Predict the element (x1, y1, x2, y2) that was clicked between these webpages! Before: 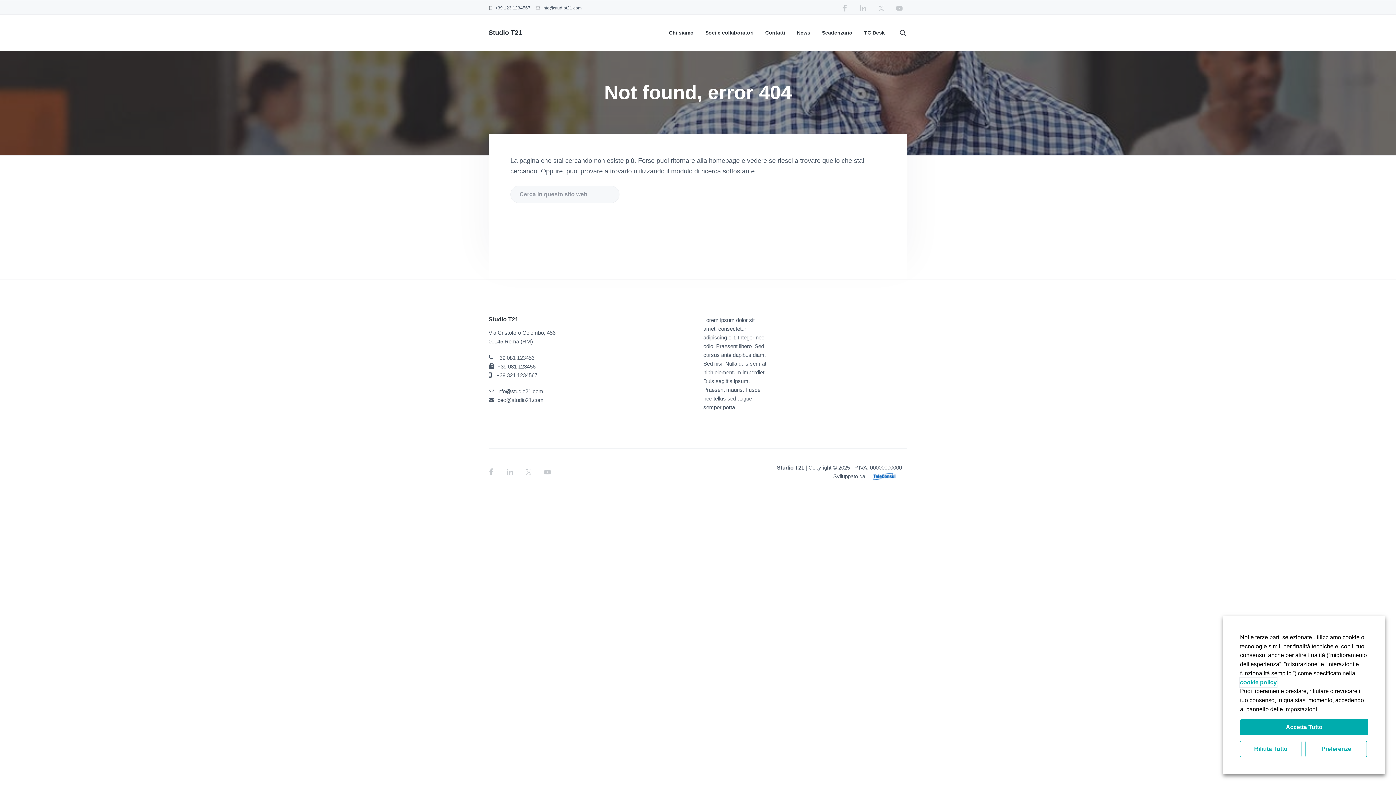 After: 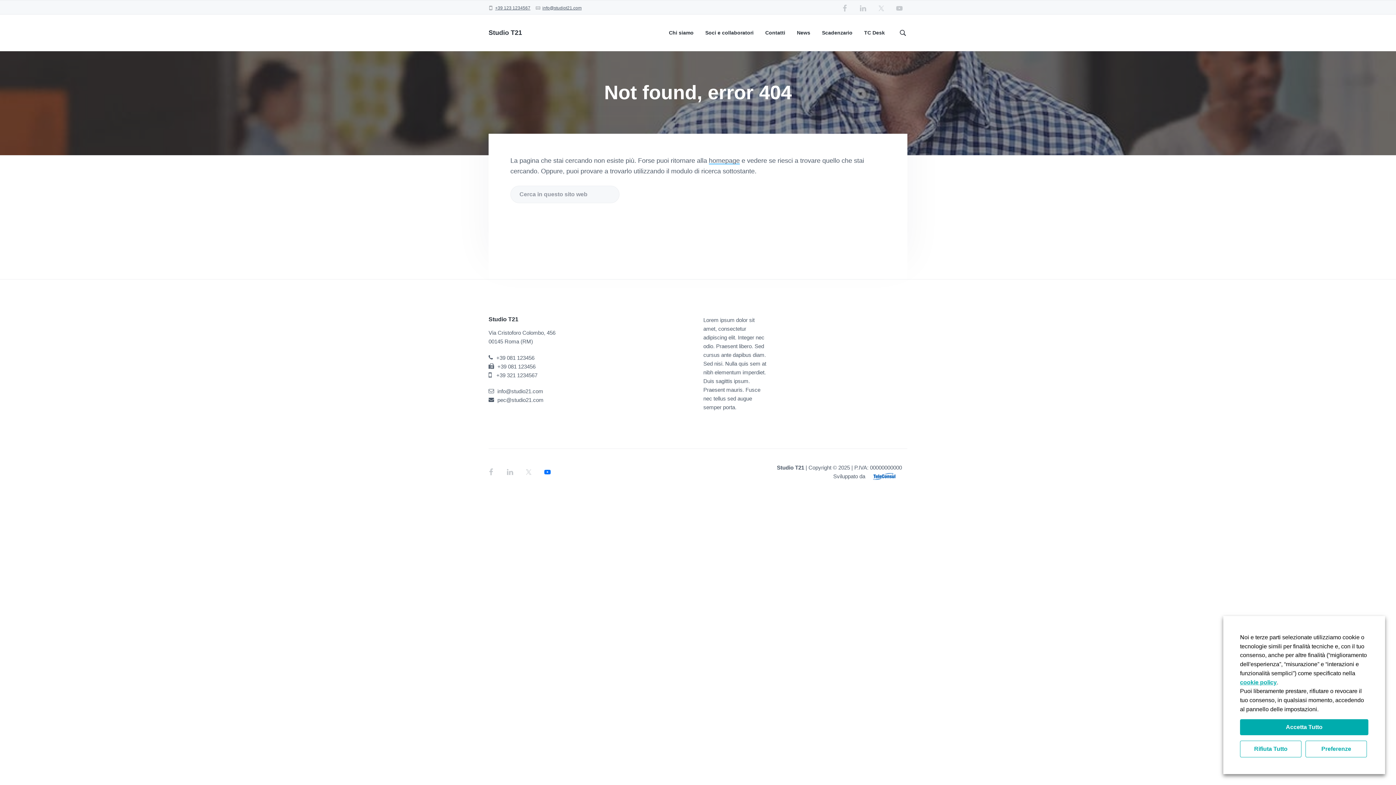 Action: bbox: (540, 465, 554, 479)